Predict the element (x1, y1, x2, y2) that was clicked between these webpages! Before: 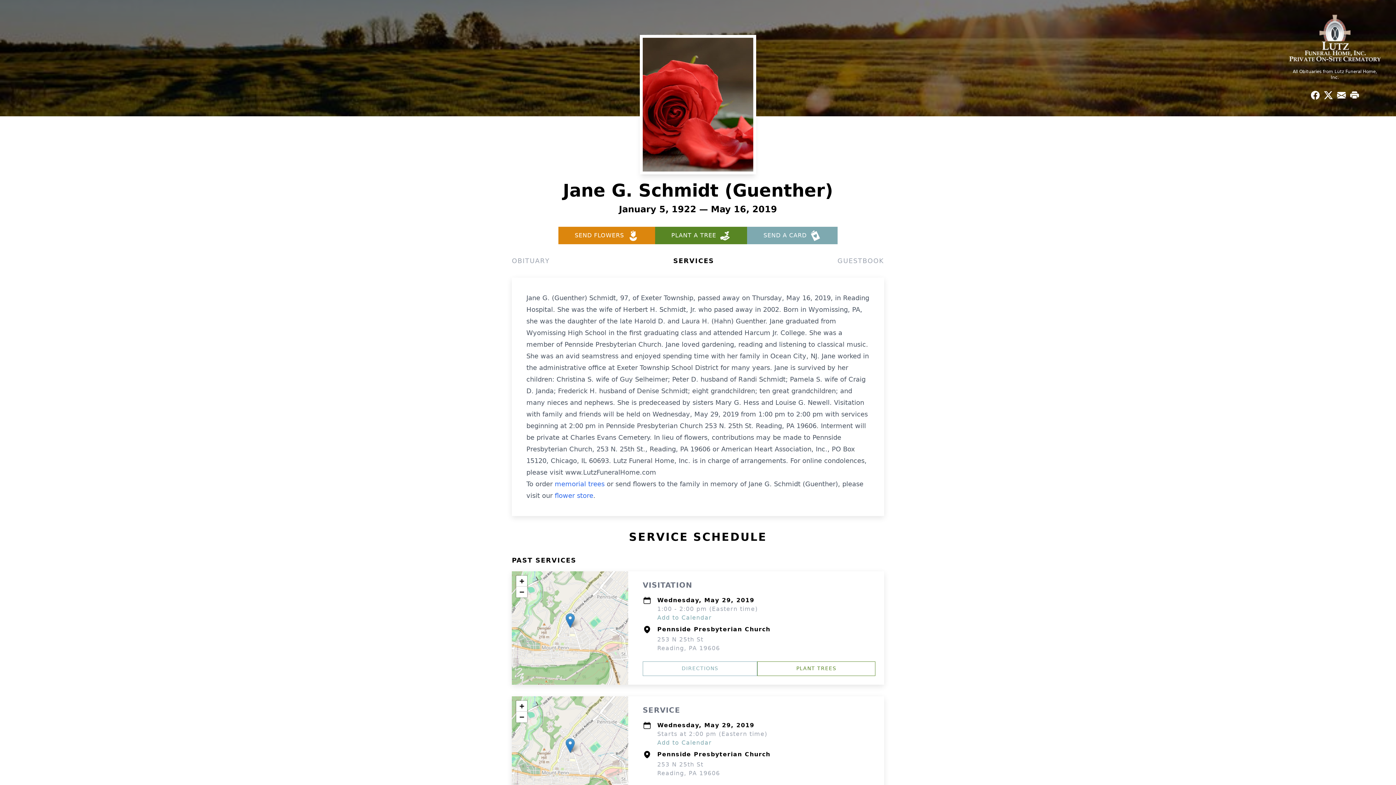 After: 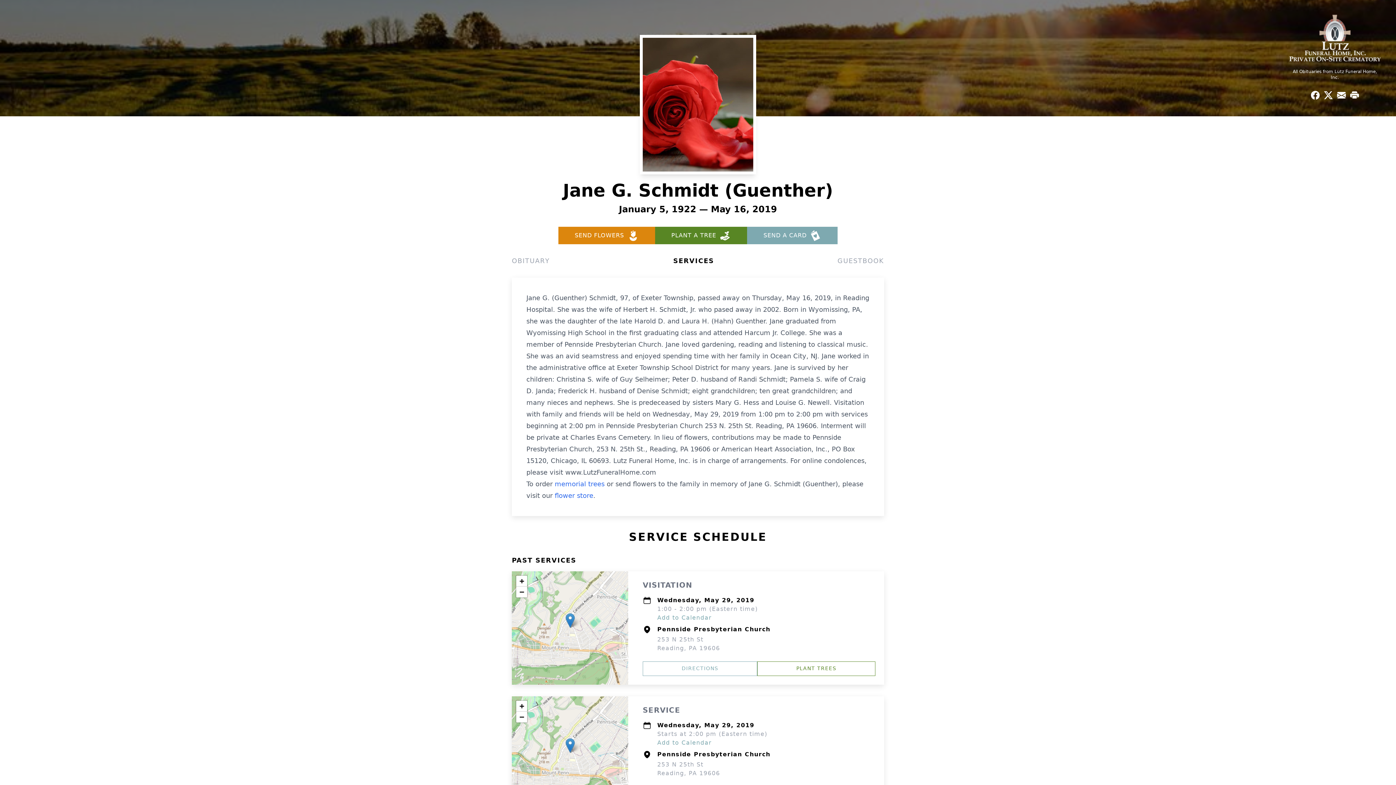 Action: bbox: (558, 226, 655, 244) label: SEND FLOWERS